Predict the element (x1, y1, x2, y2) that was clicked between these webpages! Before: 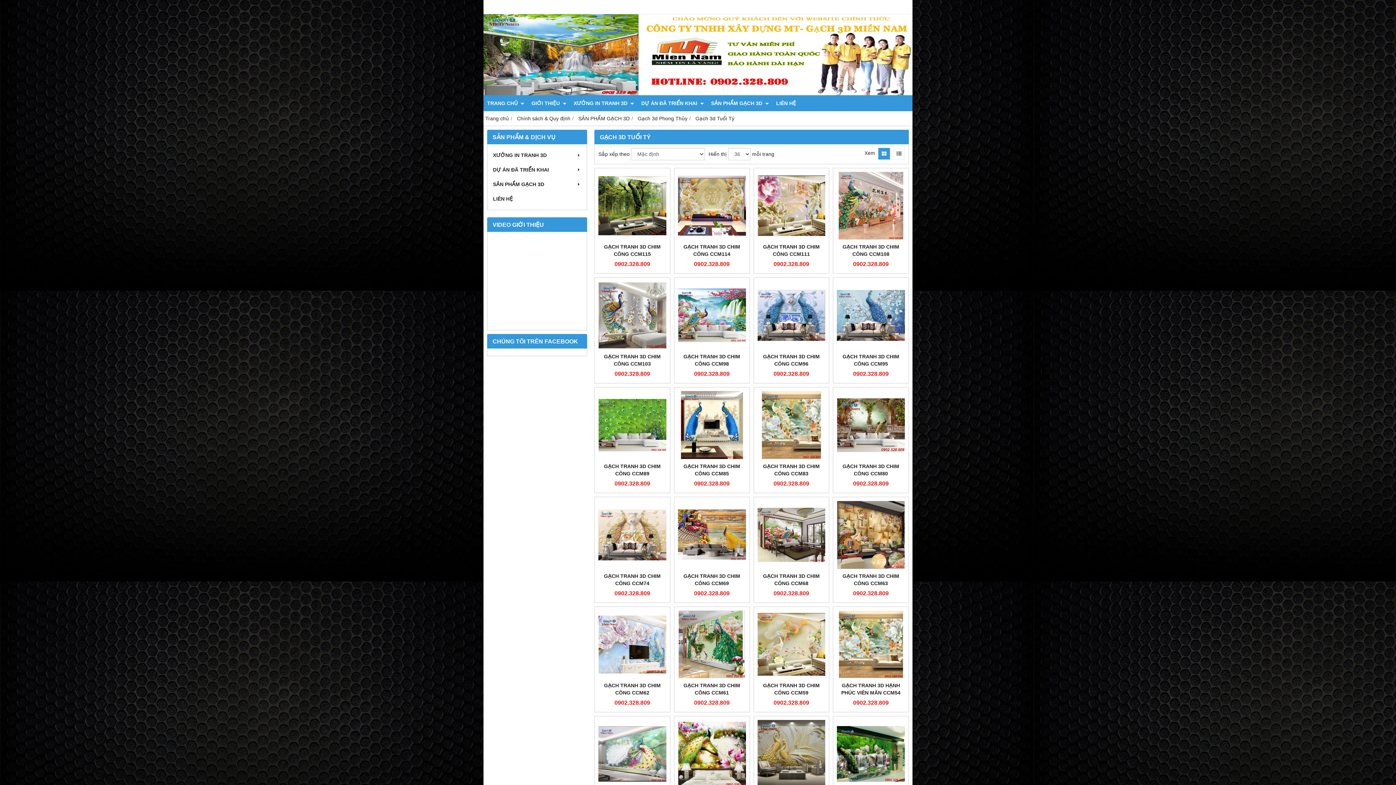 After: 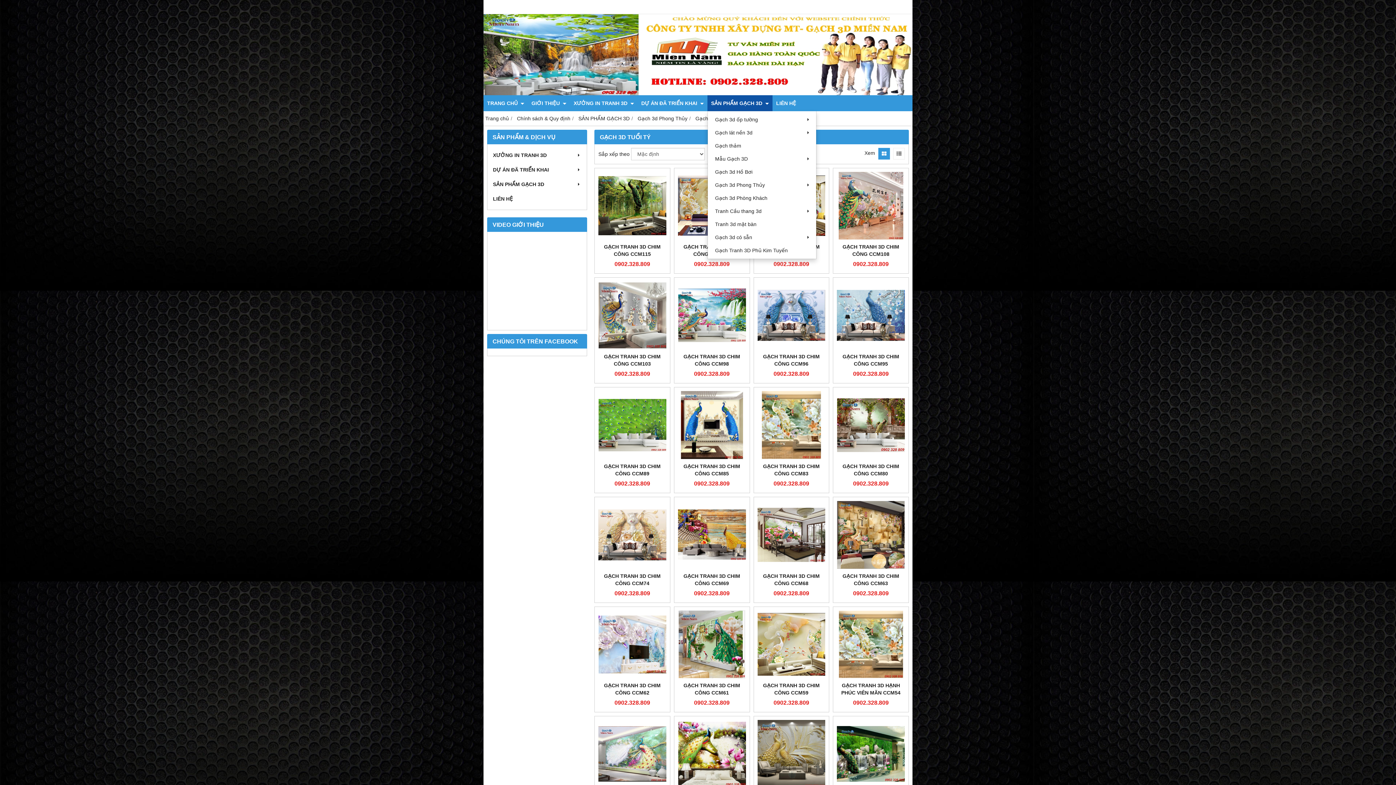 Action: label: SẢN PHẨM GẠCH 3D  bbox: (707, 95, 772, 111)